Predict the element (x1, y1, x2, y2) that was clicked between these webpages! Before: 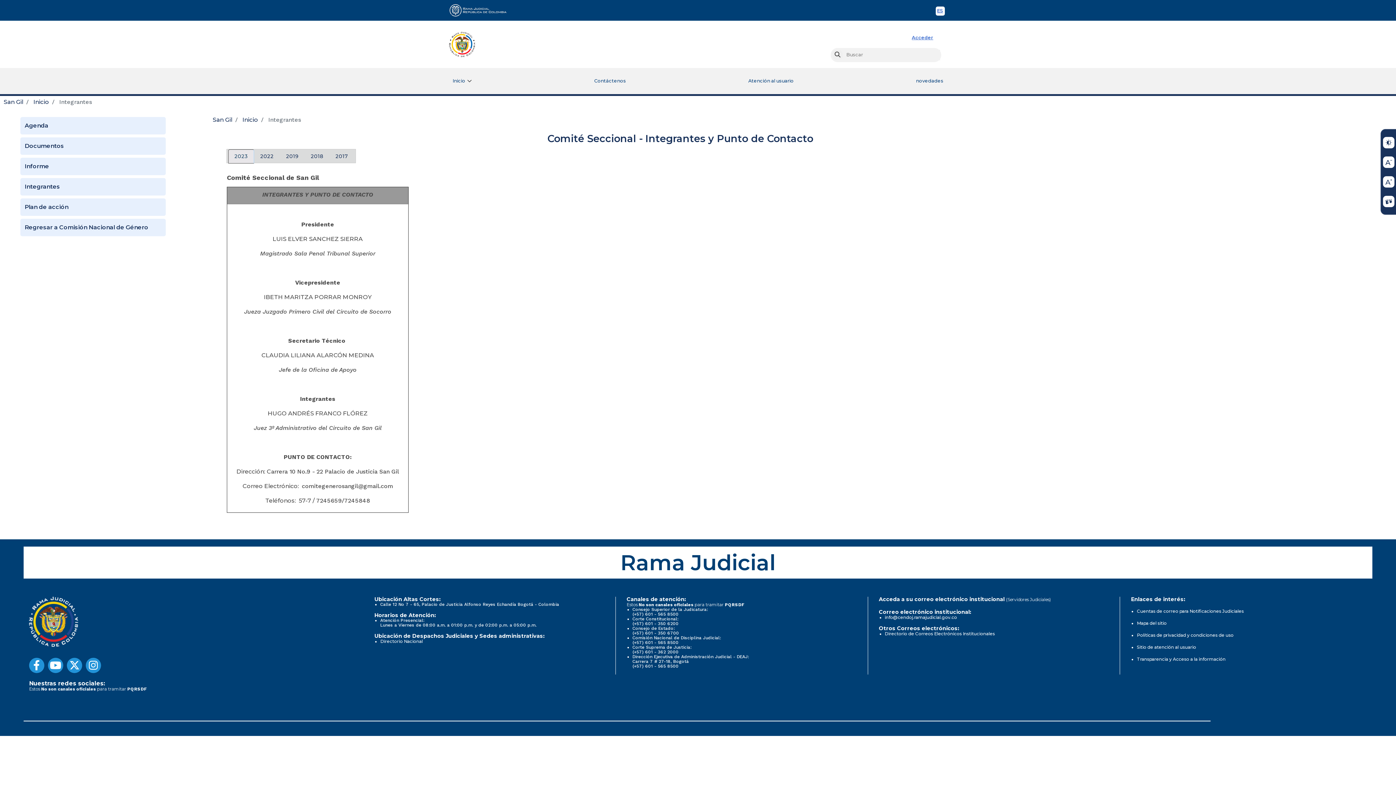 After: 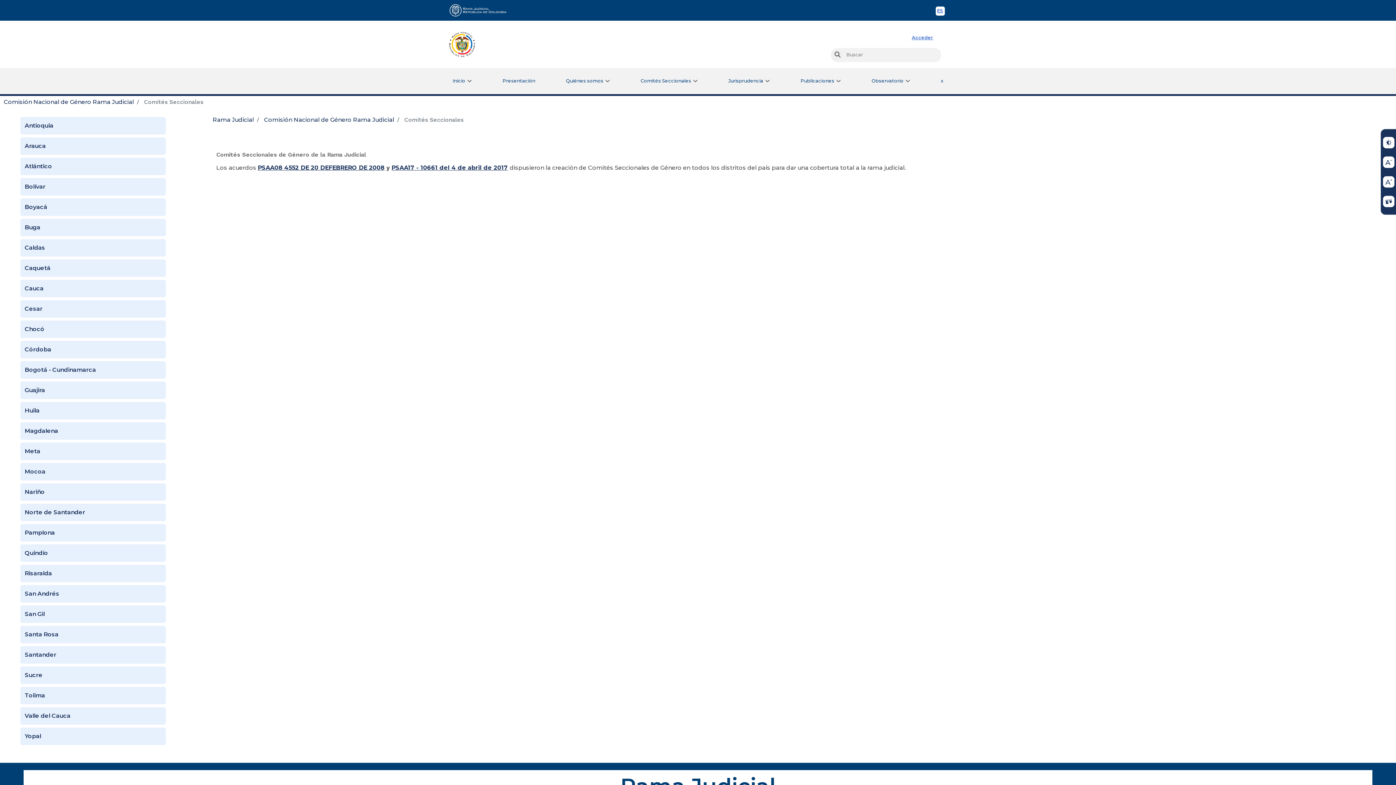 Action: bbox: (20, 218, 165, 236) label: Regresar a Comisión Nacional de Género